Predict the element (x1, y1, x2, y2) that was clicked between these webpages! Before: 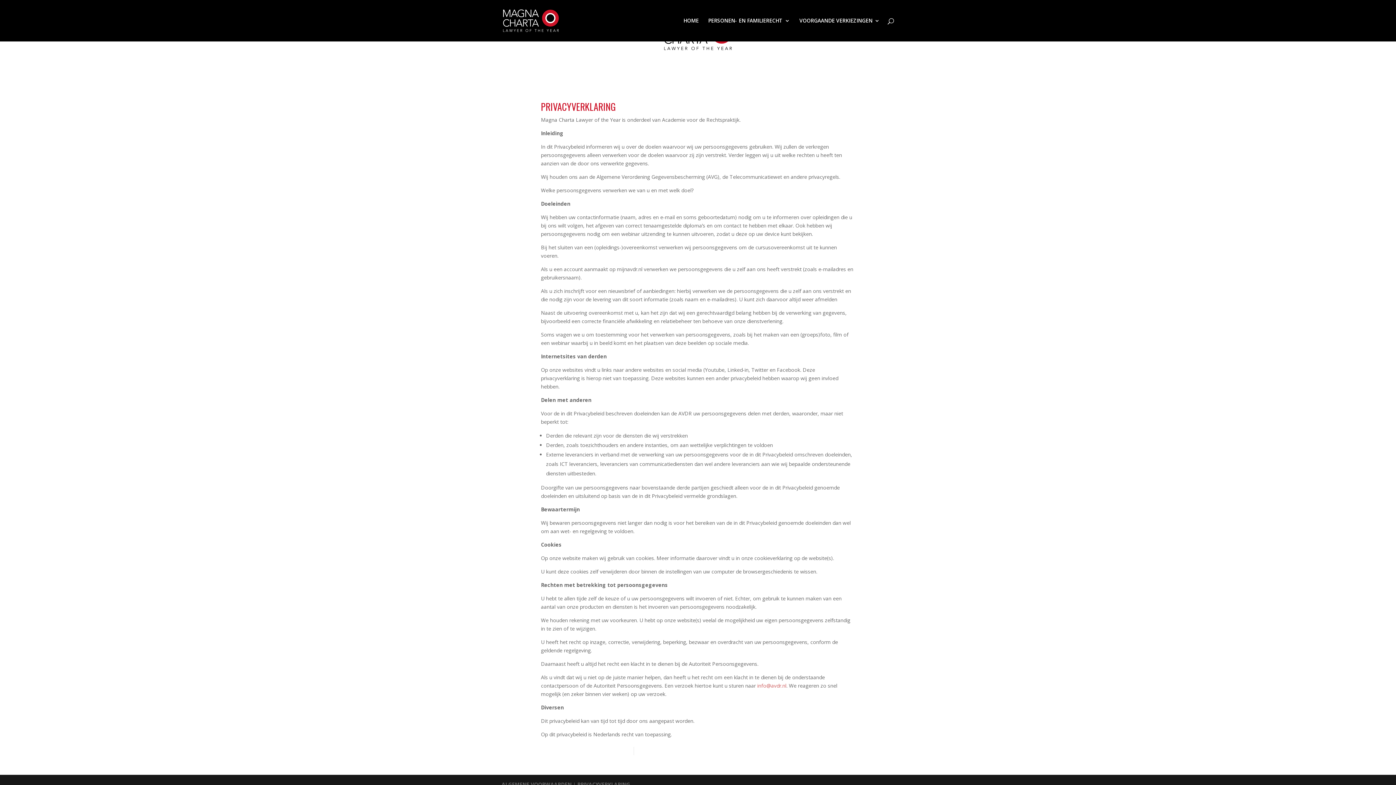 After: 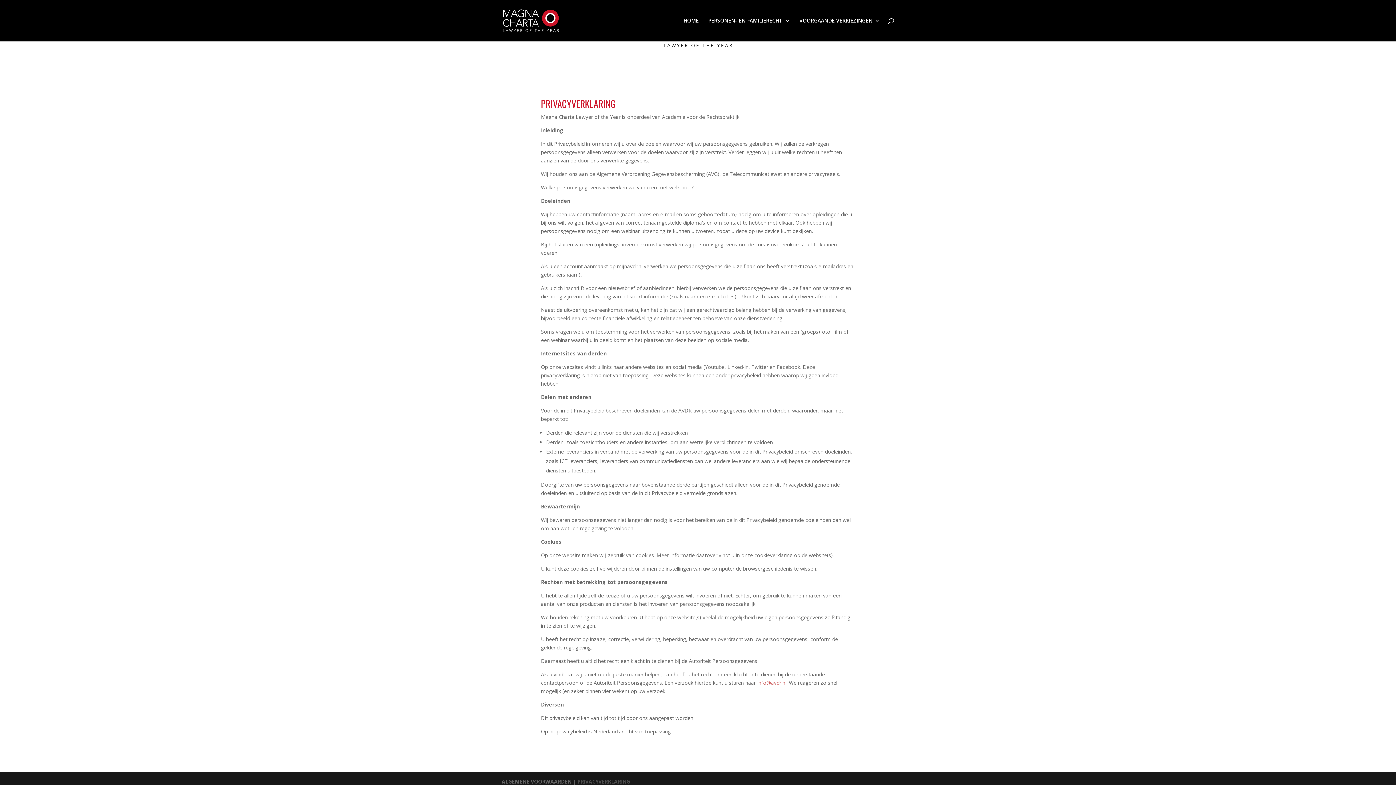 Action: bbox: (577, 781, 630, 788) label: PRIVACYVERKLARING